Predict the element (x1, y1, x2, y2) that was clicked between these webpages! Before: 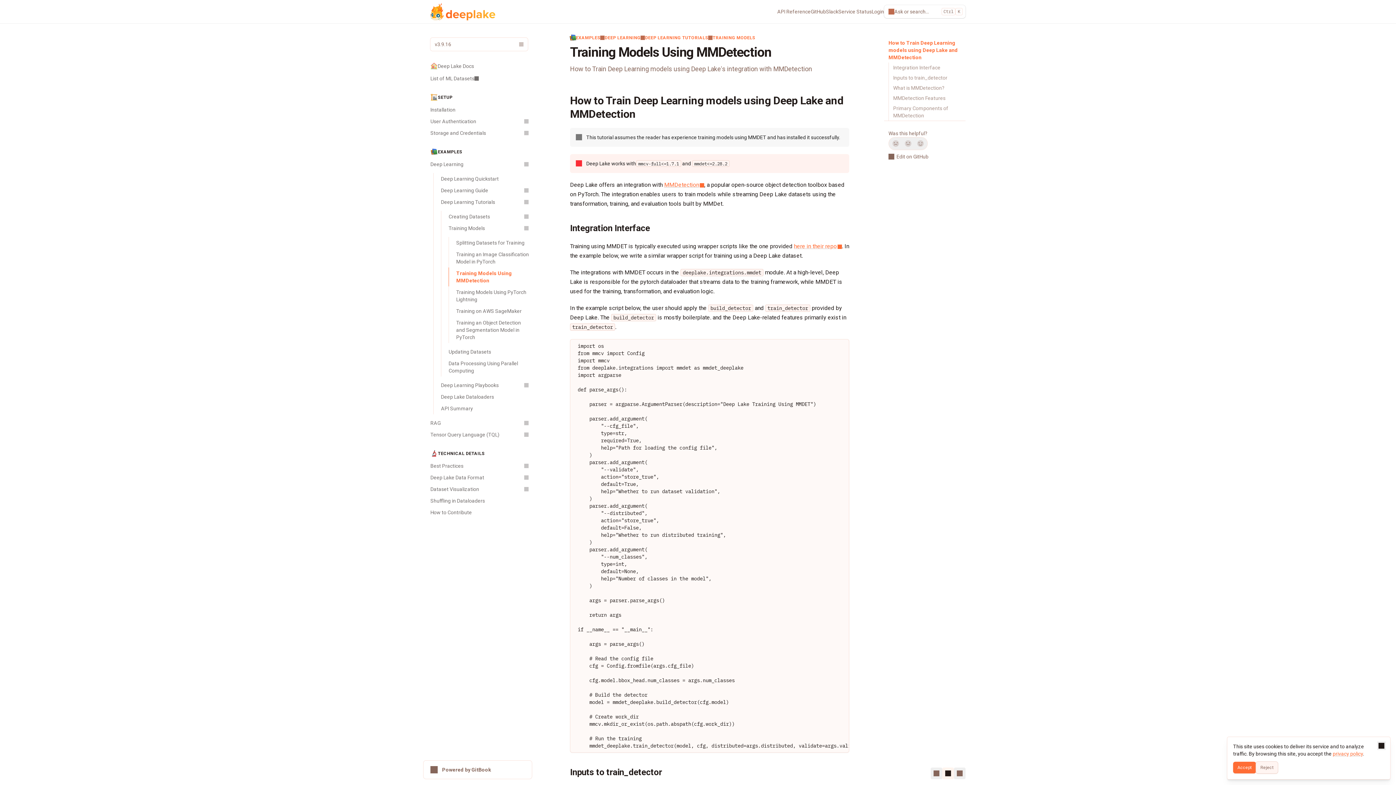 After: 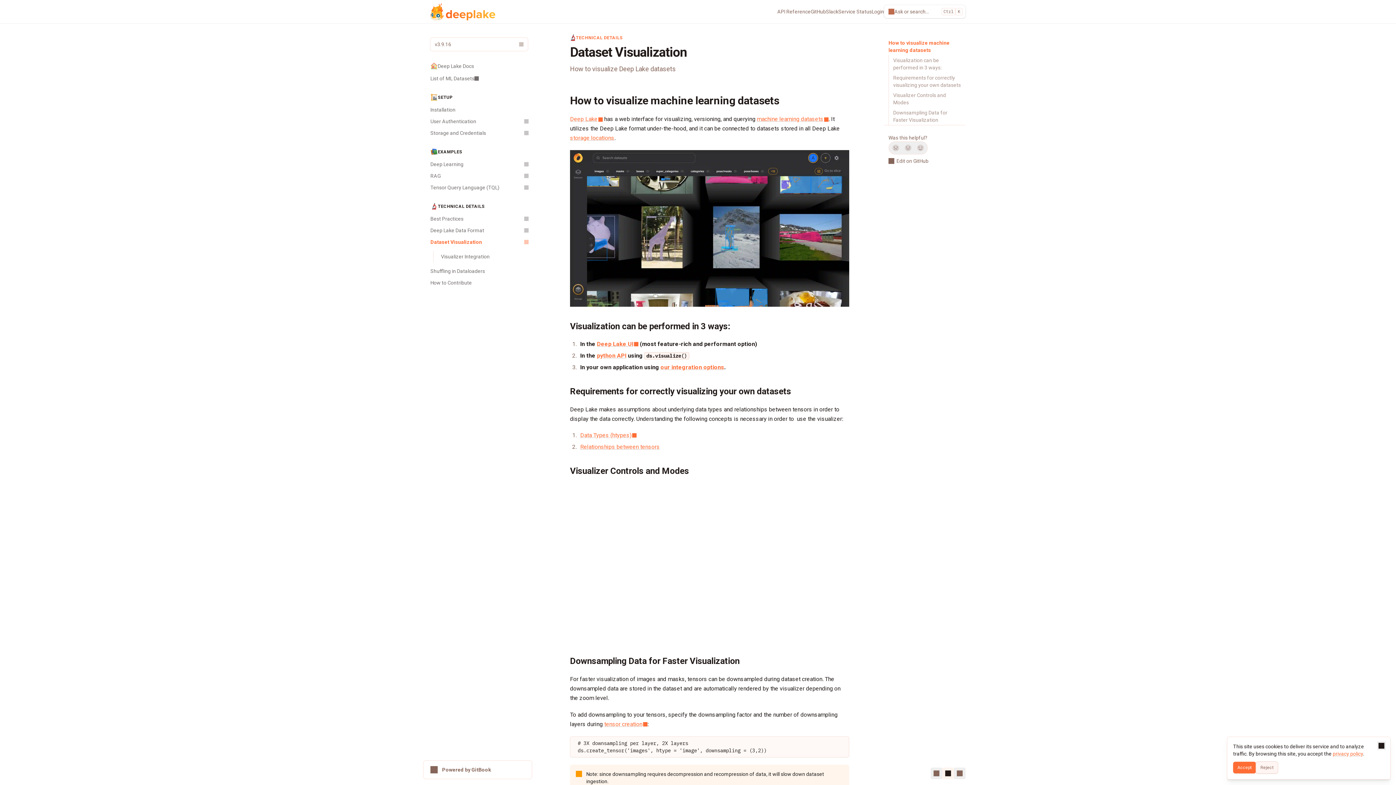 Action: label: Dataset Visualization bbox: (426, 483, 532, 495)